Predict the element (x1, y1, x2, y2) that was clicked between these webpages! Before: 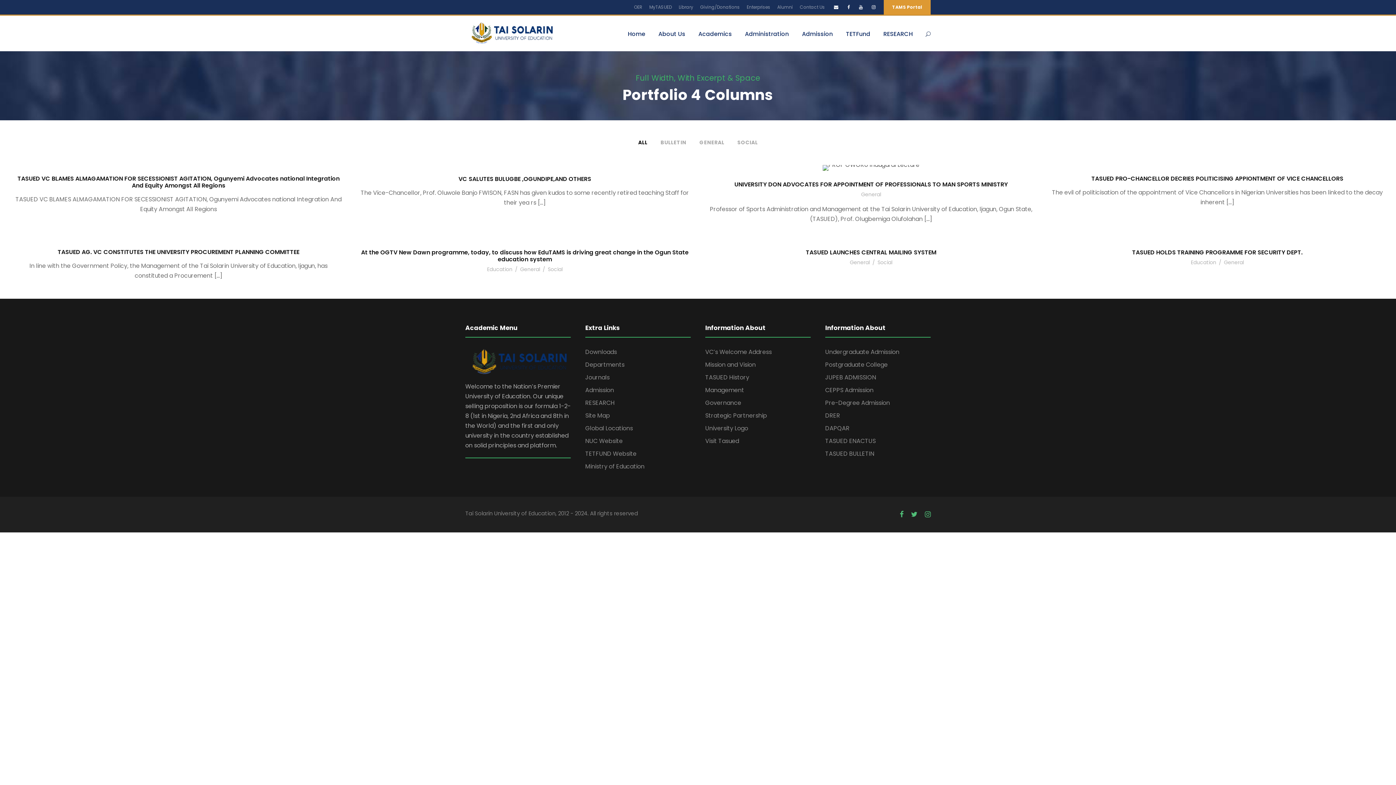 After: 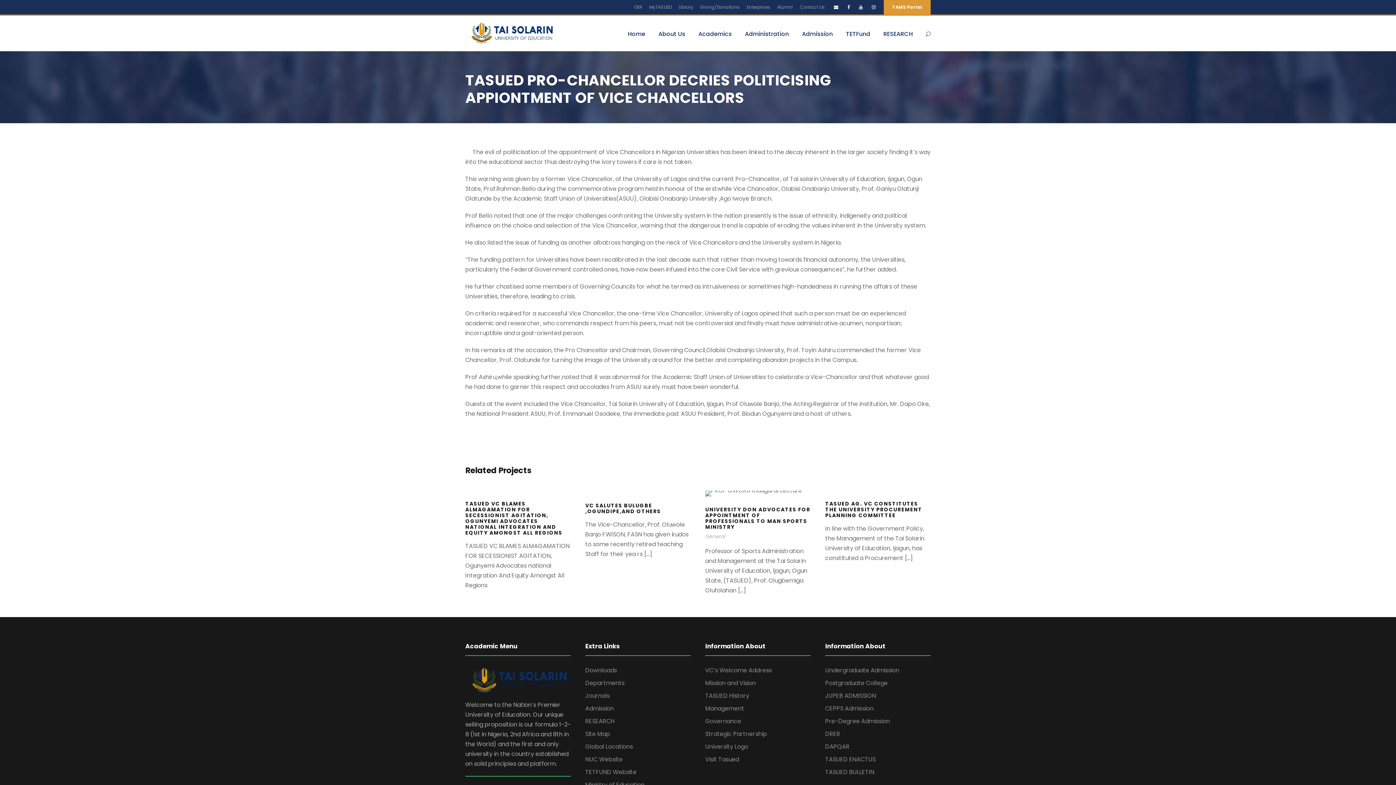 Action: bbox: (1091, 174, 1343, 182) label: TASUED PRO-CHANCELLOR DECRIES POLITICISING APPIONTMENT OF VICE CHANCELLORS